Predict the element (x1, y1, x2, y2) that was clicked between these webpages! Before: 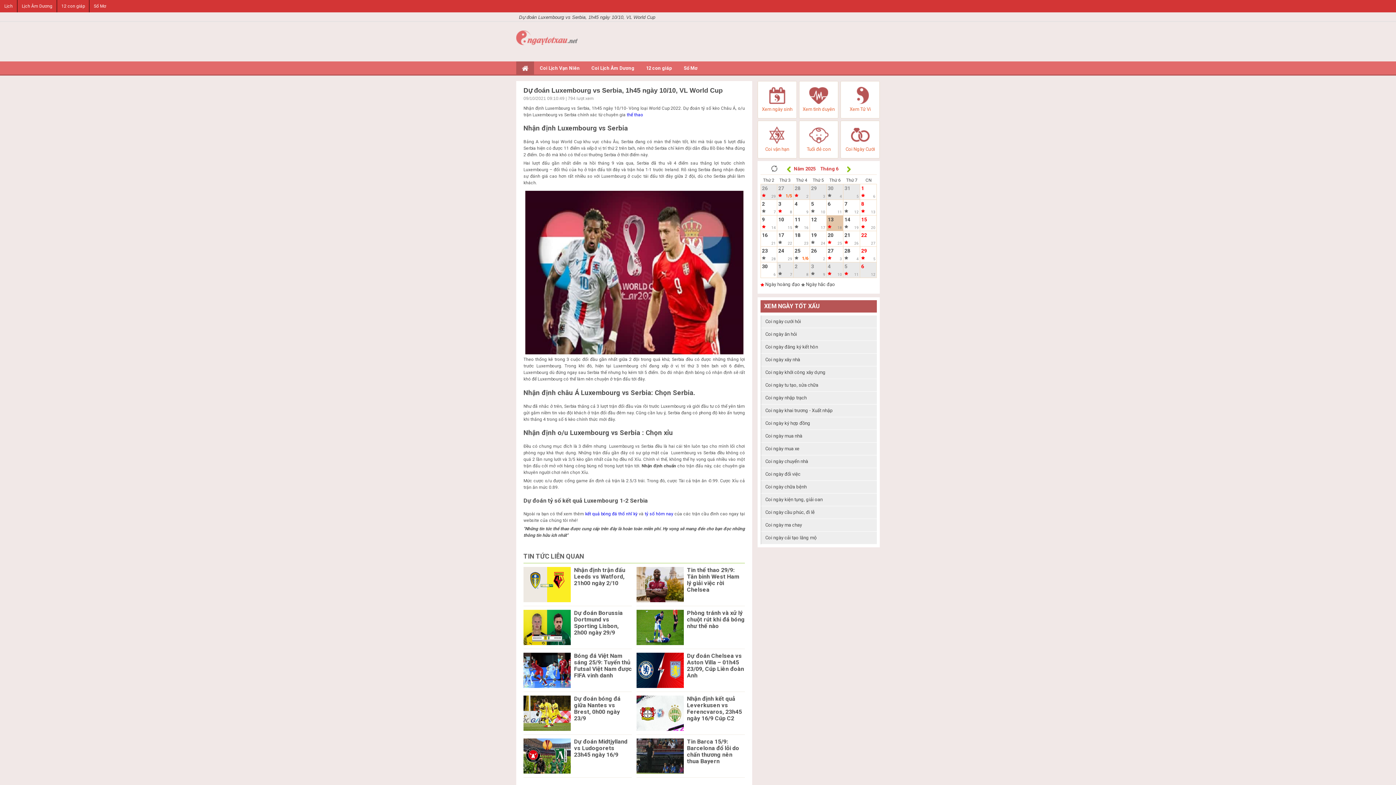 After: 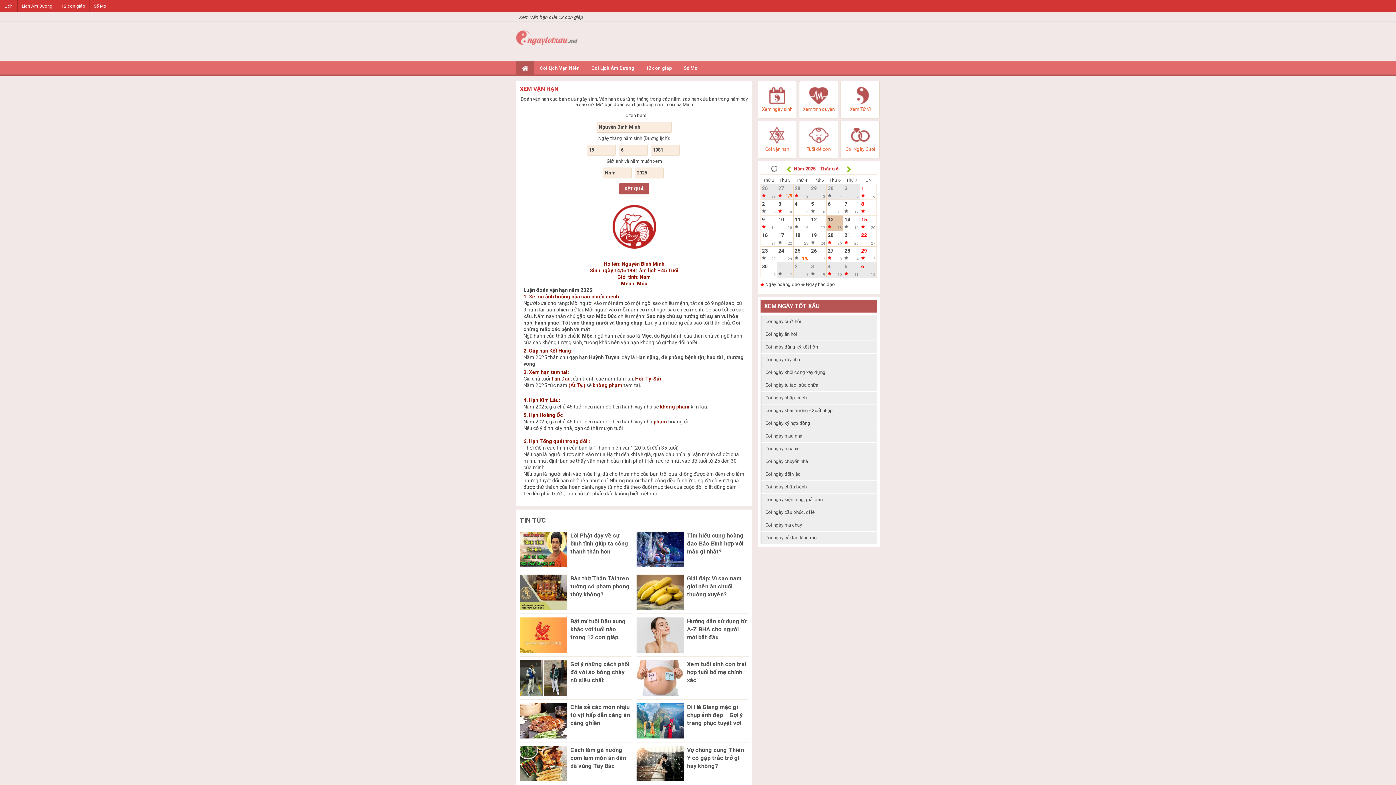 Action: bbox: (757, 120, 796, 158) label: Coi vận hạn